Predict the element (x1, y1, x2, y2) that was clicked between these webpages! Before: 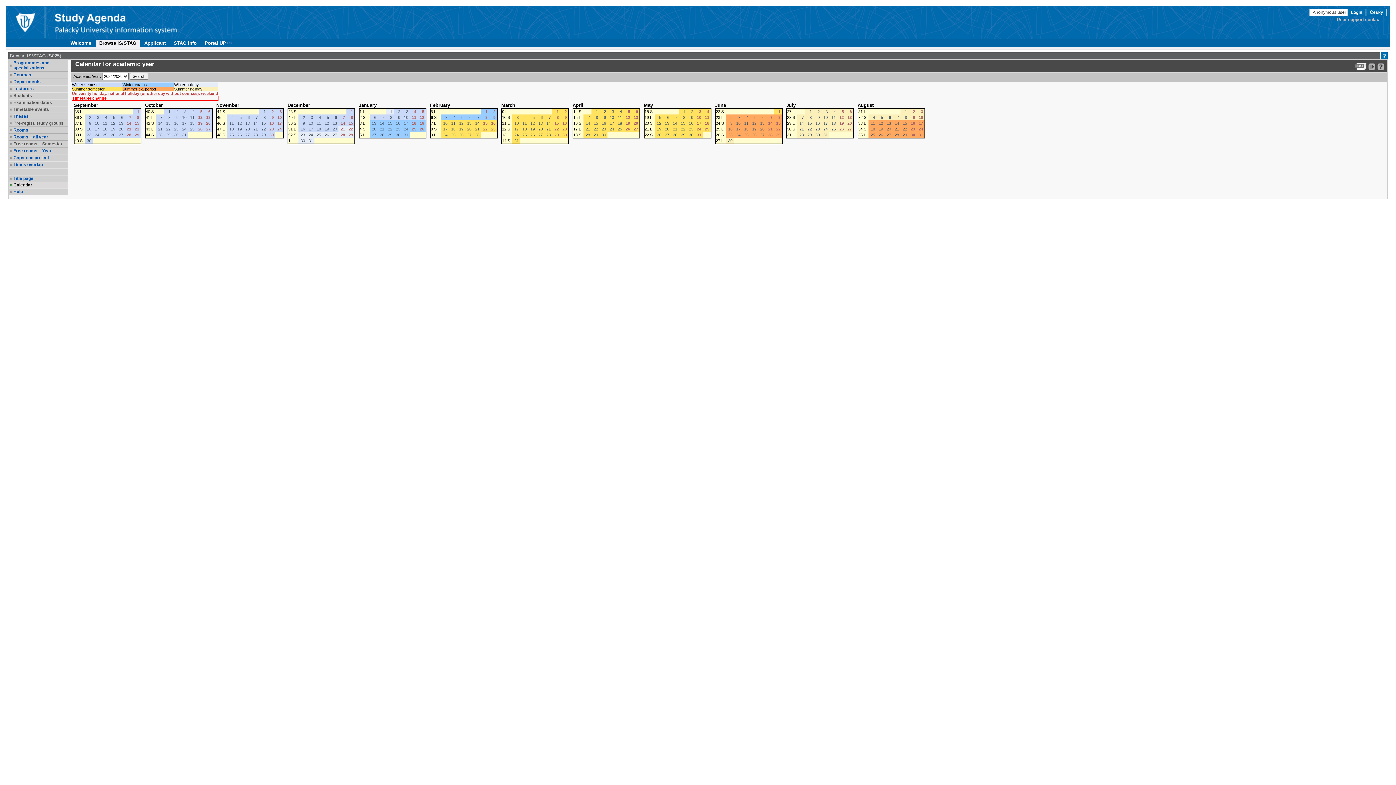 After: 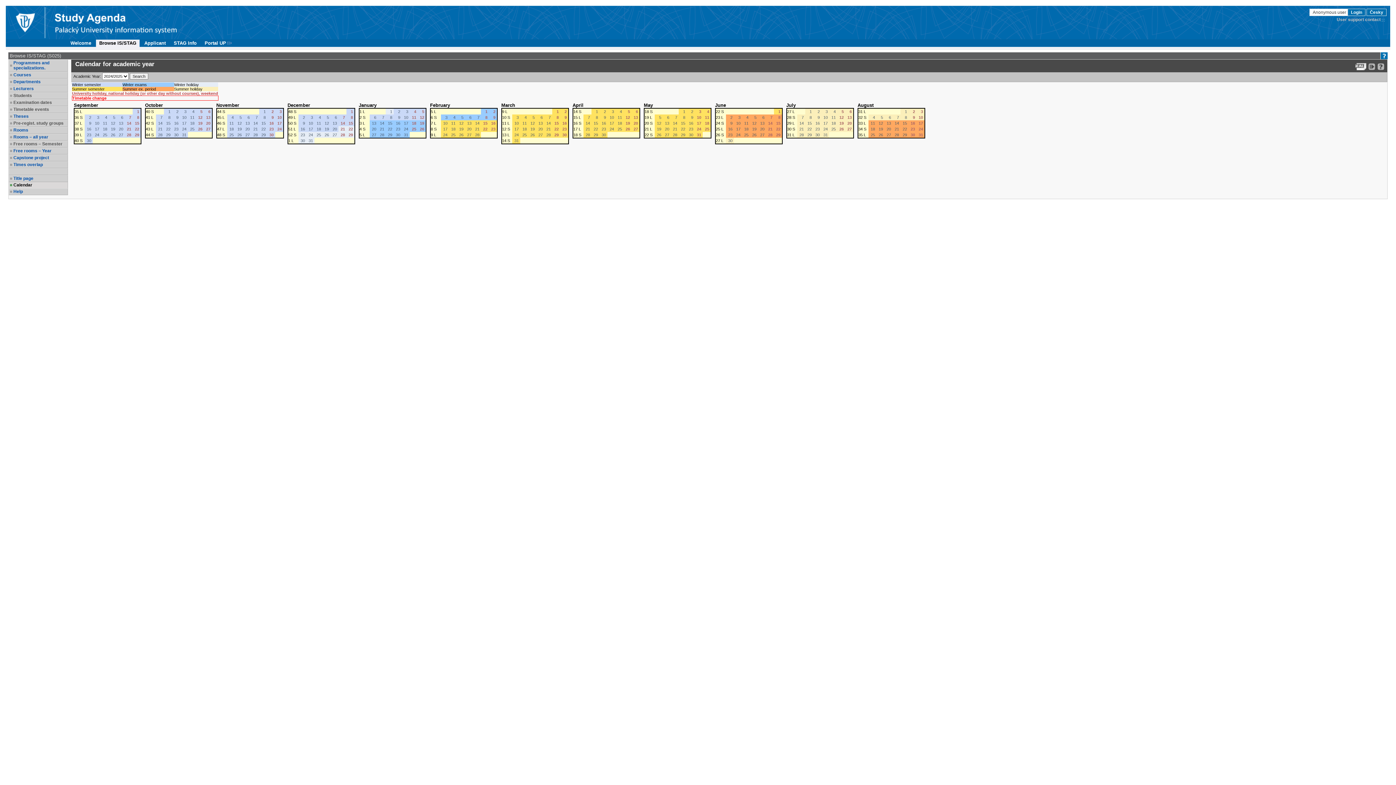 Action: label: Pre-regist. study groups bbox: (13, 120, 66, 125)